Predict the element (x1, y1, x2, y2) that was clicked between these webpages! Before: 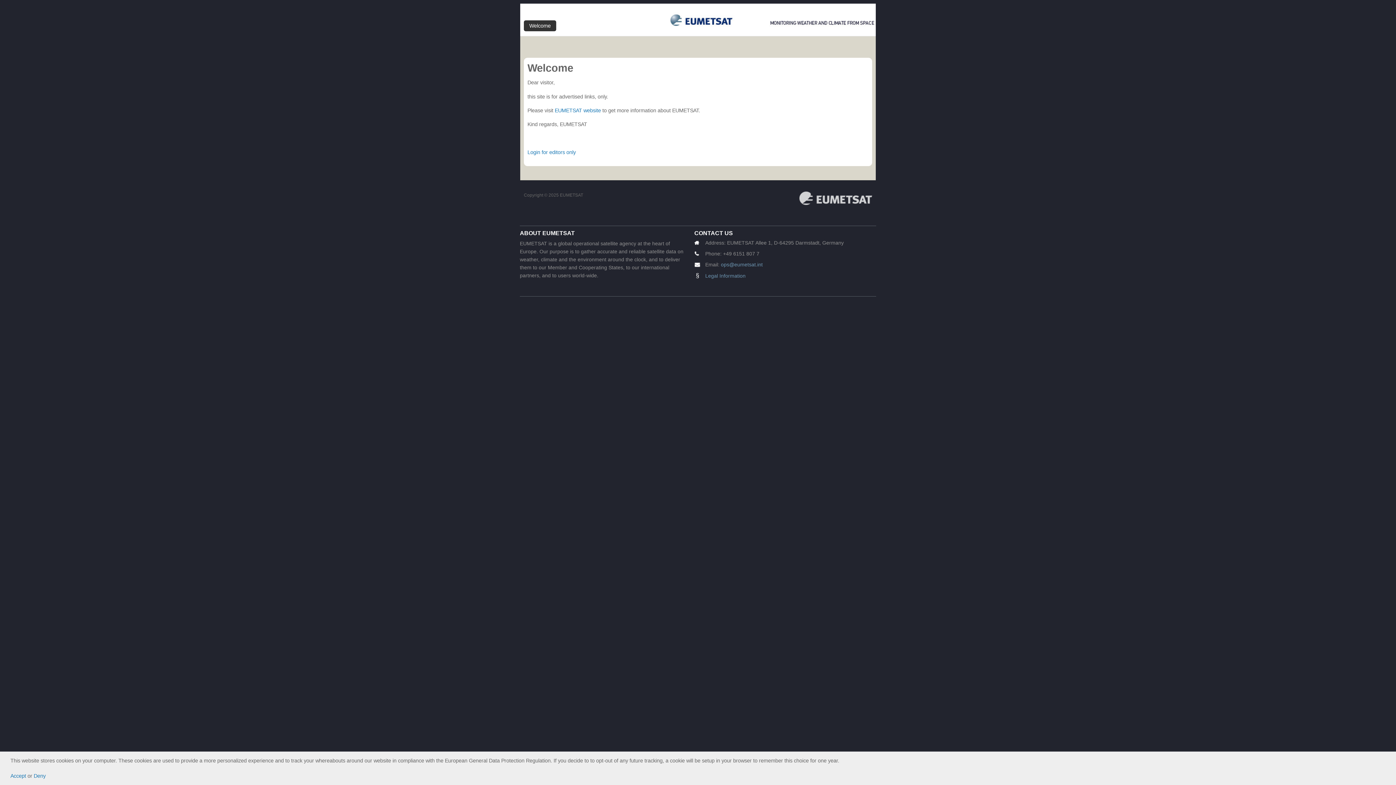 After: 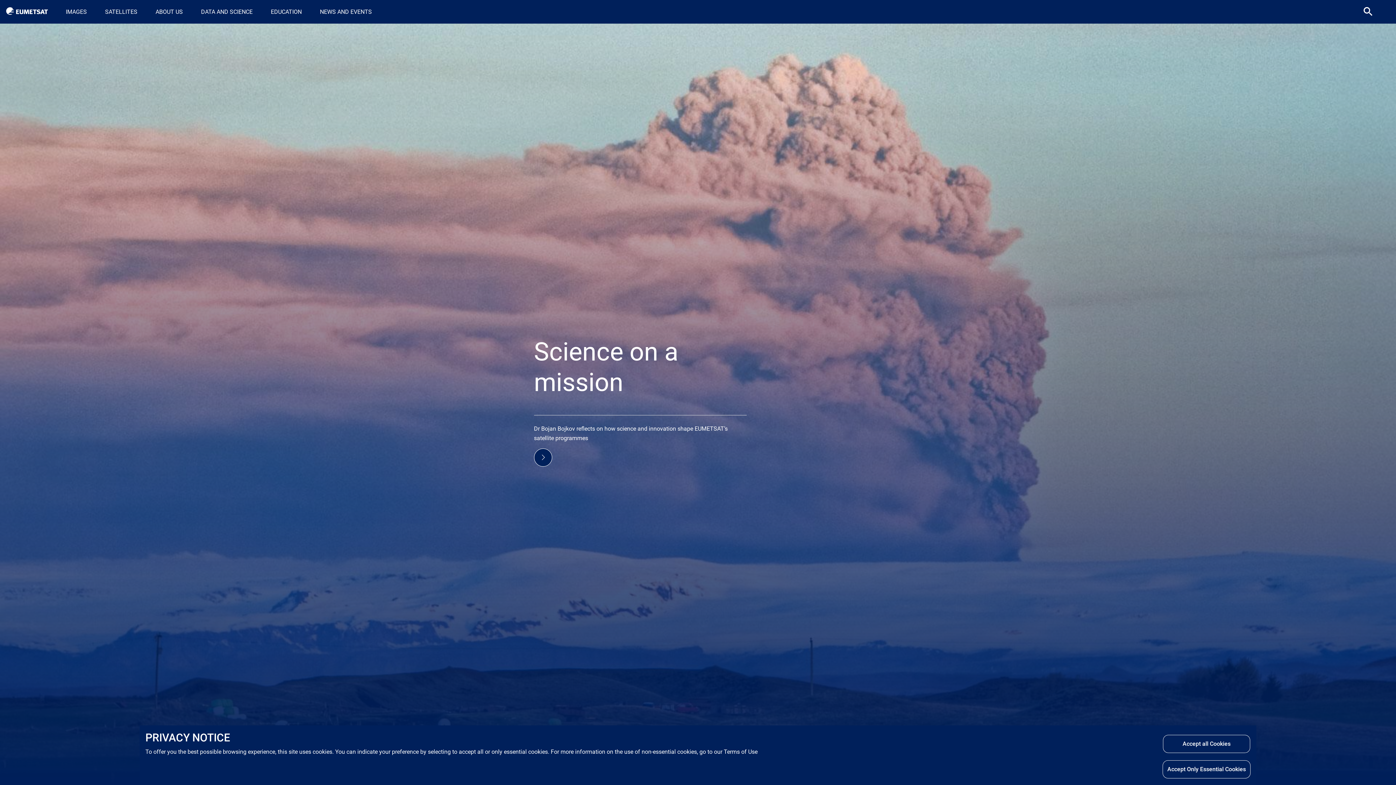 Action: bbox: (799, 201, 872, 206)